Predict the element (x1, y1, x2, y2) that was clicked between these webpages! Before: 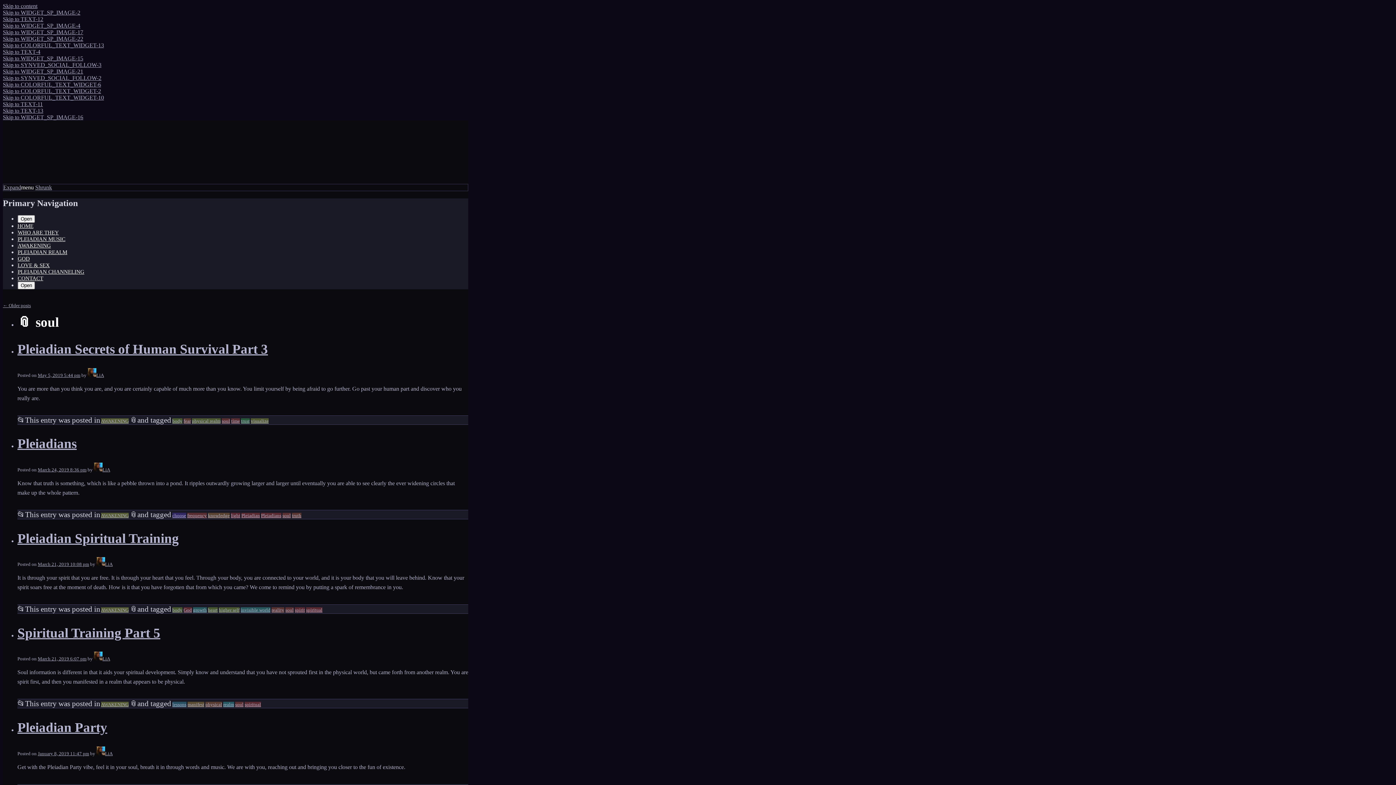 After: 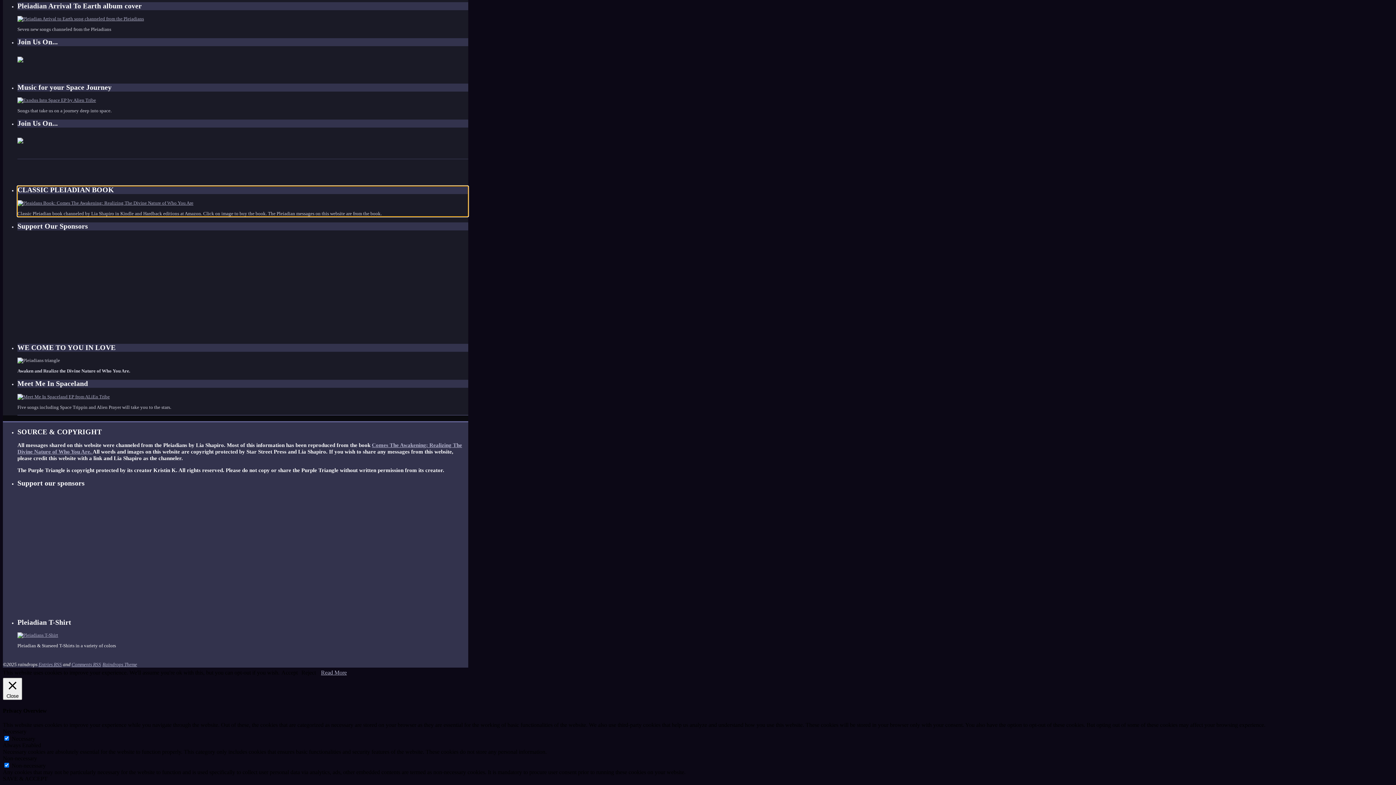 Action: label: Skip to WIDGET_SP_IMAGE-2 bbox: (2, 9, 80, 15)